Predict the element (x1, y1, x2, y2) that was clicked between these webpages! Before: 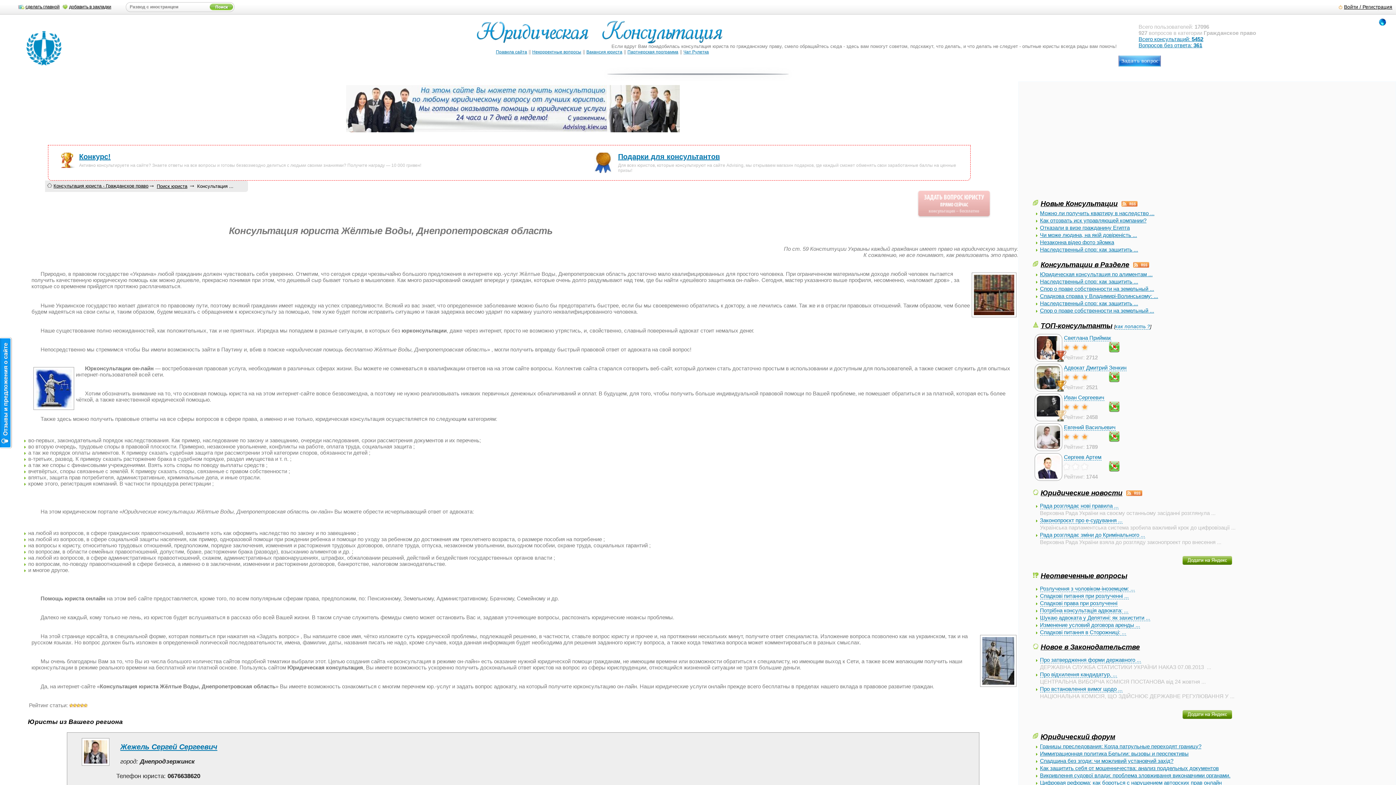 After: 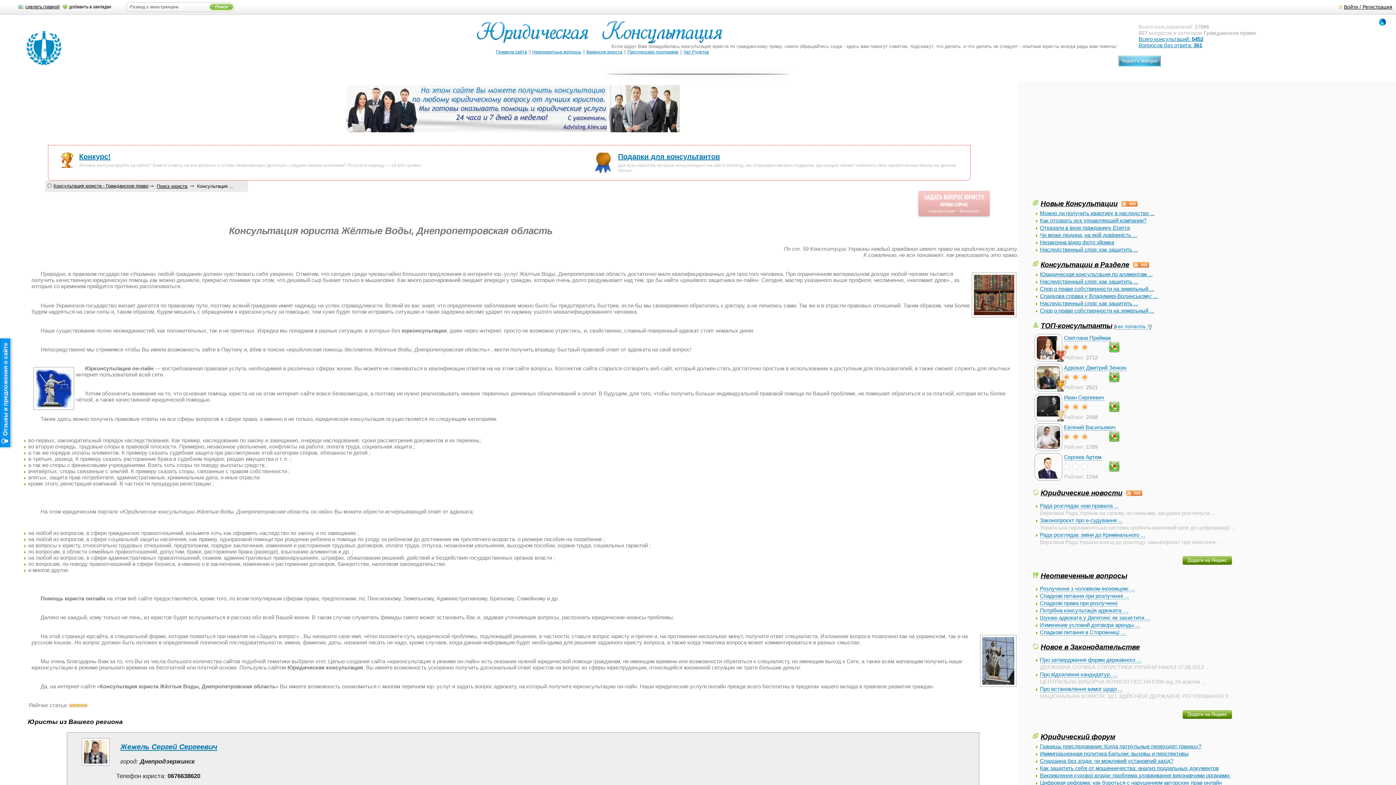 Action: label: добавить в закладки bbox: (61, 4, 111, 9)